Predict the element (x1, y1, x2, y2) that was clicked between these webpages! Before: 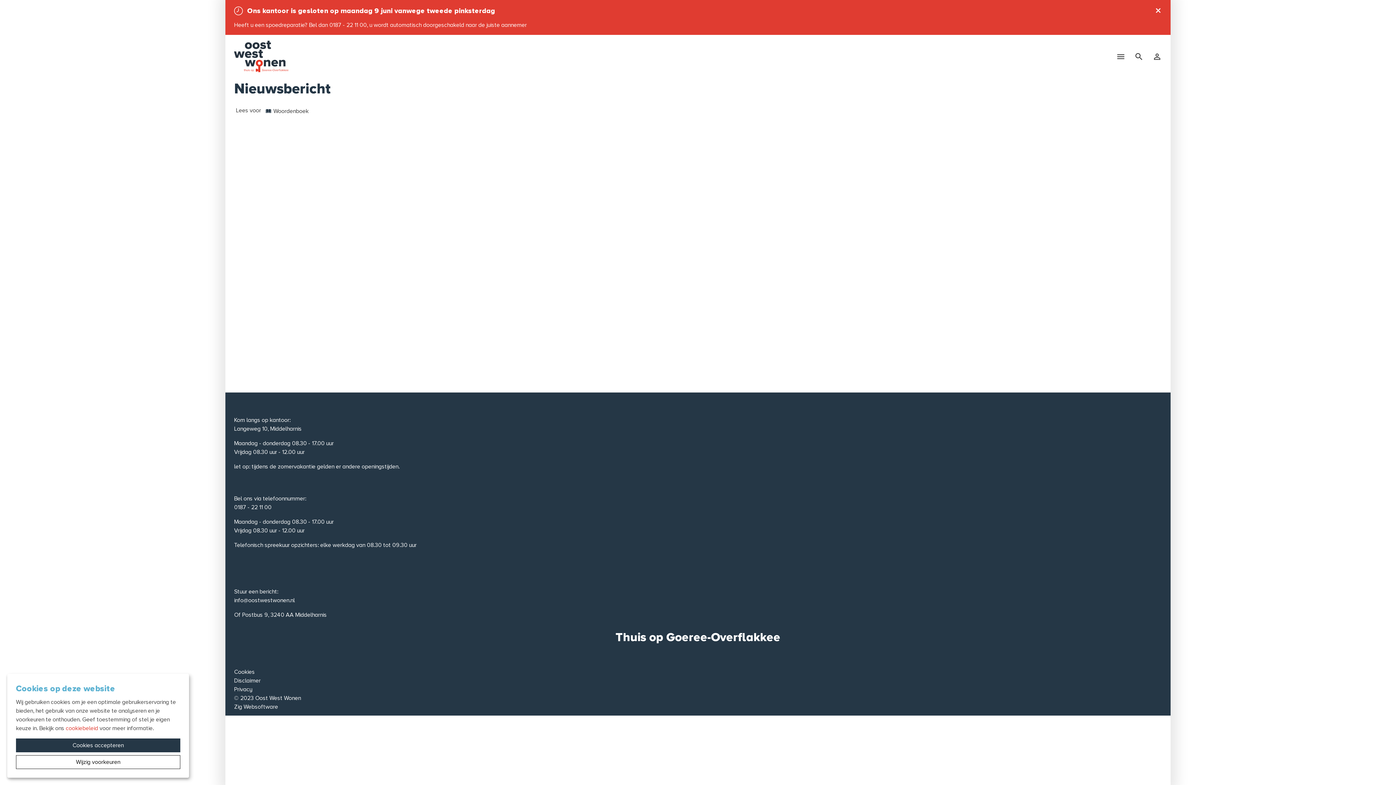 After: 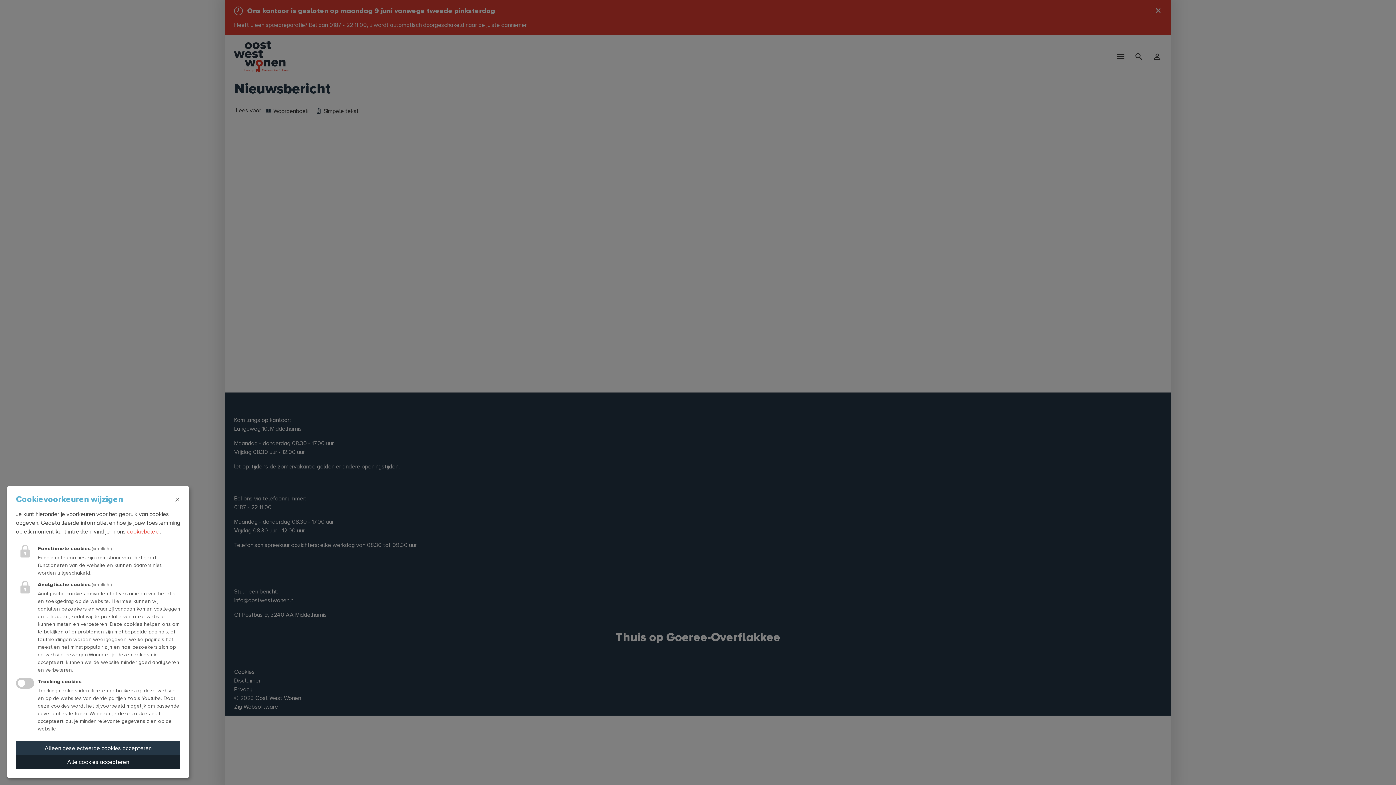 Action: label: Wijzig voorkeuren bbox: (16, 755, 180, 769)